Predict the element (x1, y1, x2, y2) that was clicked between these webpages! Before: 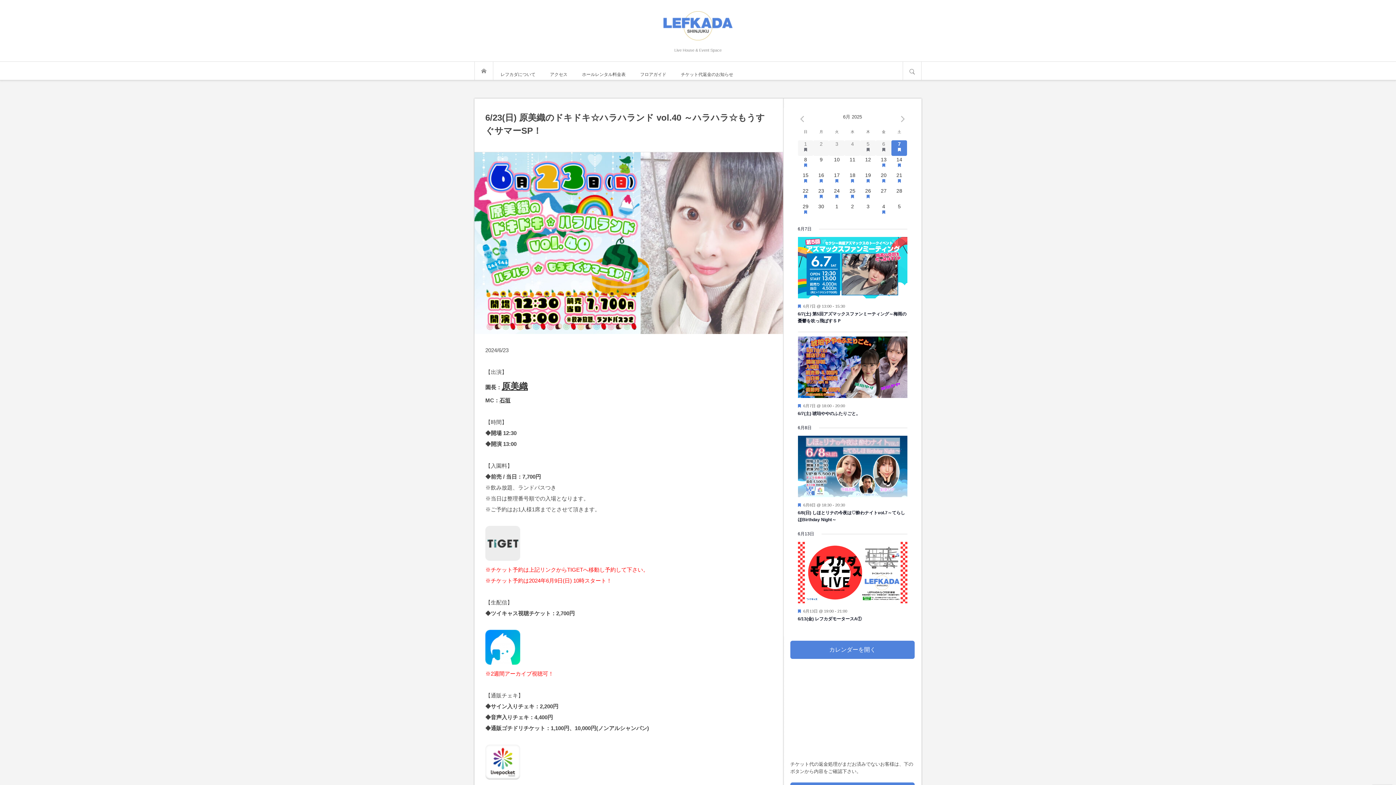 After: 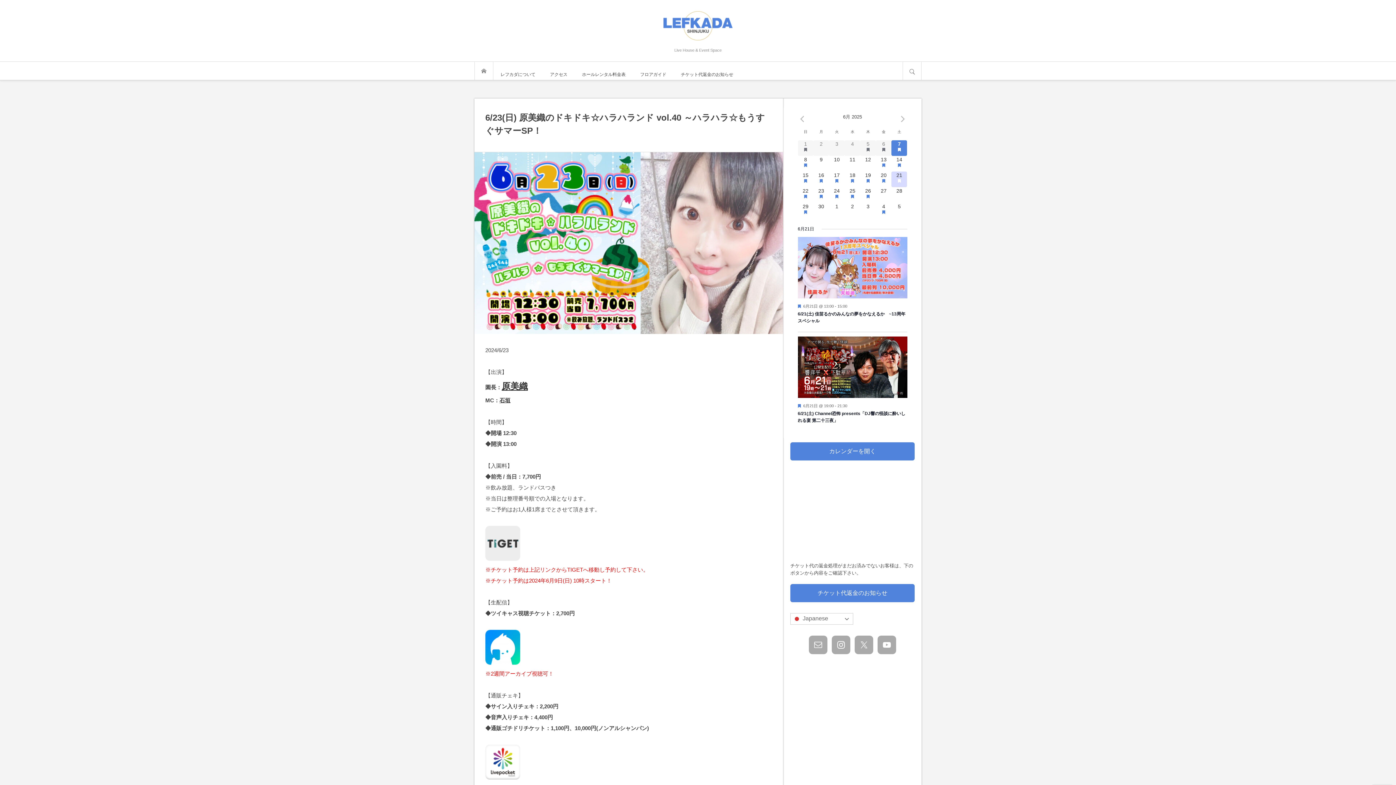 Action: bbox: (891, 171, 907, 187) label: 2イベント,
21